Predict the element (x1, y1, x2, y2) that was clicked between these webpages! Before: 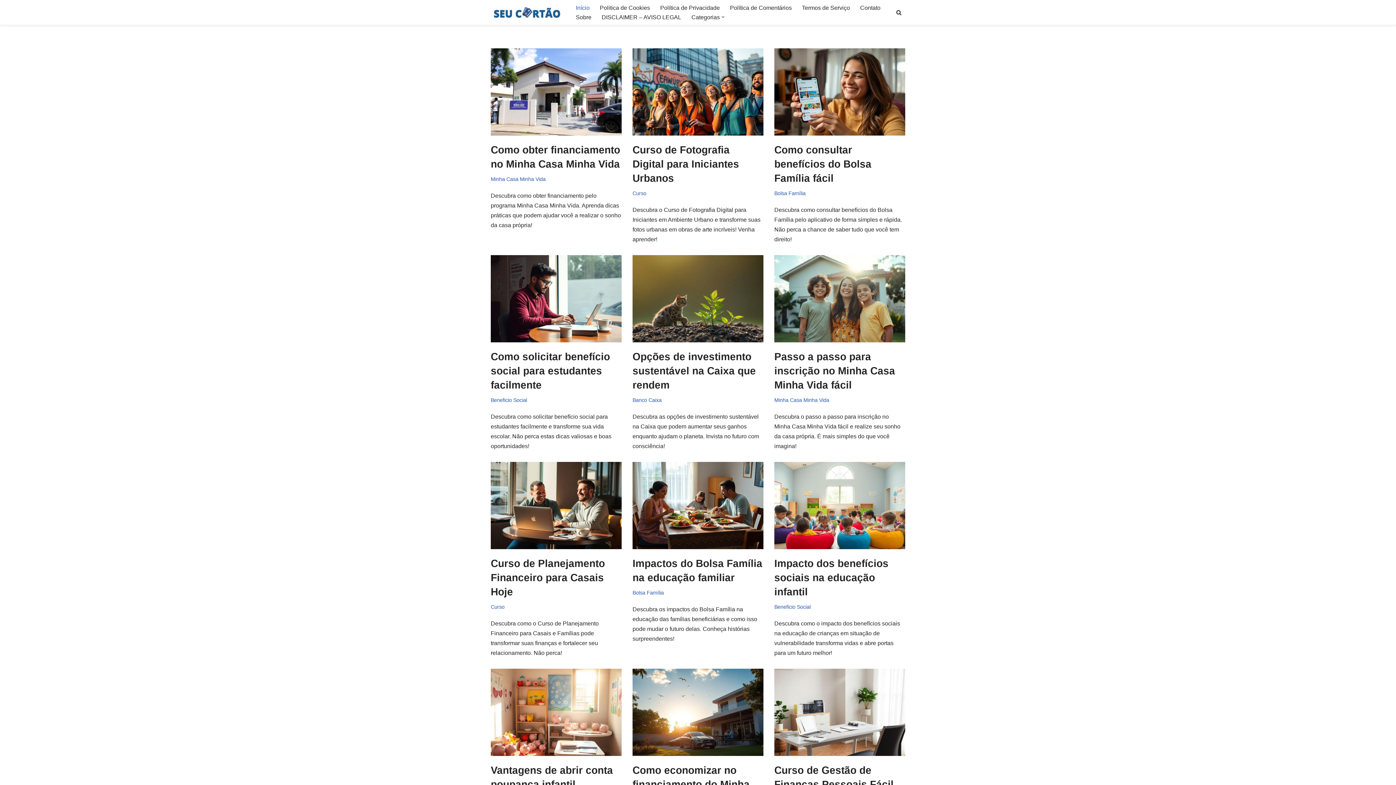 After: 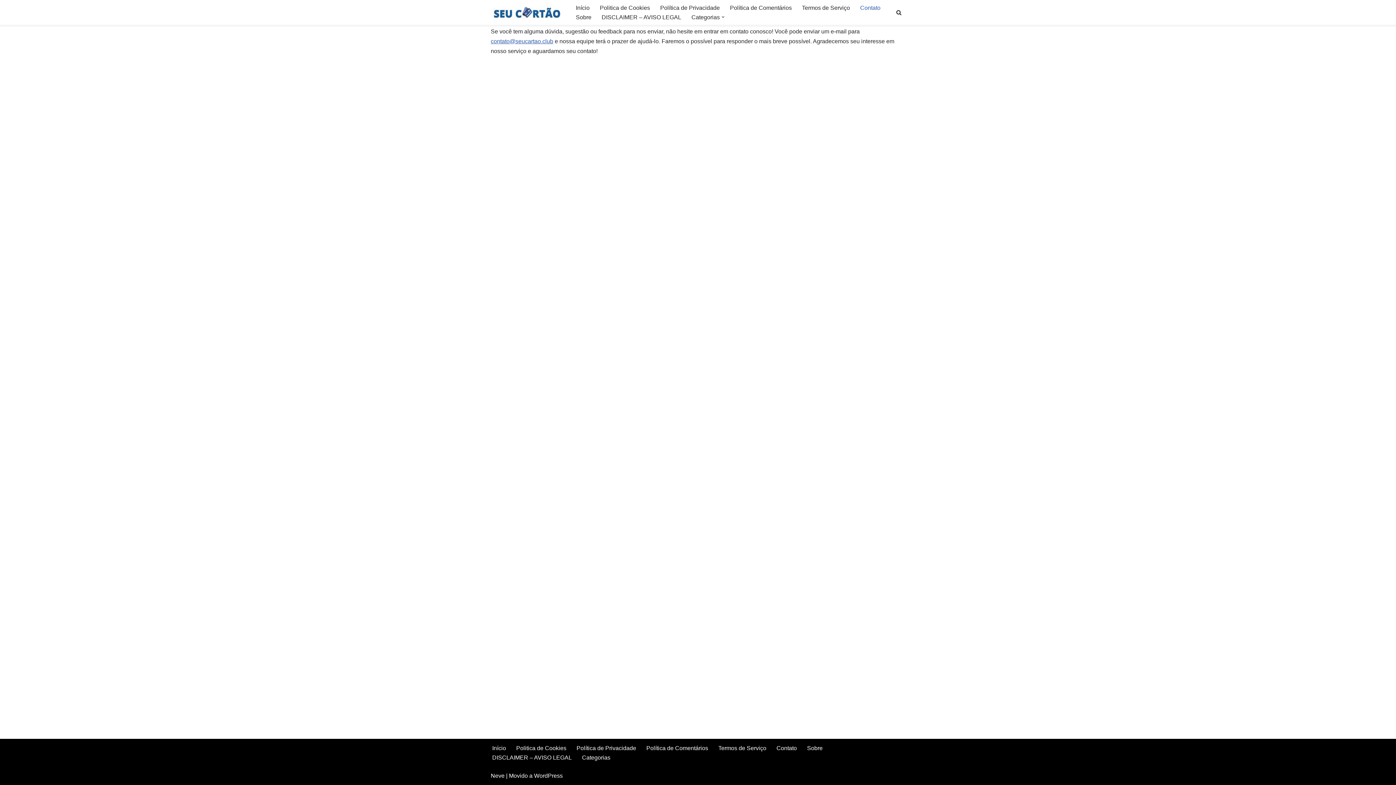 Action: bbox: (860, 2, 880, 12) label: Contato